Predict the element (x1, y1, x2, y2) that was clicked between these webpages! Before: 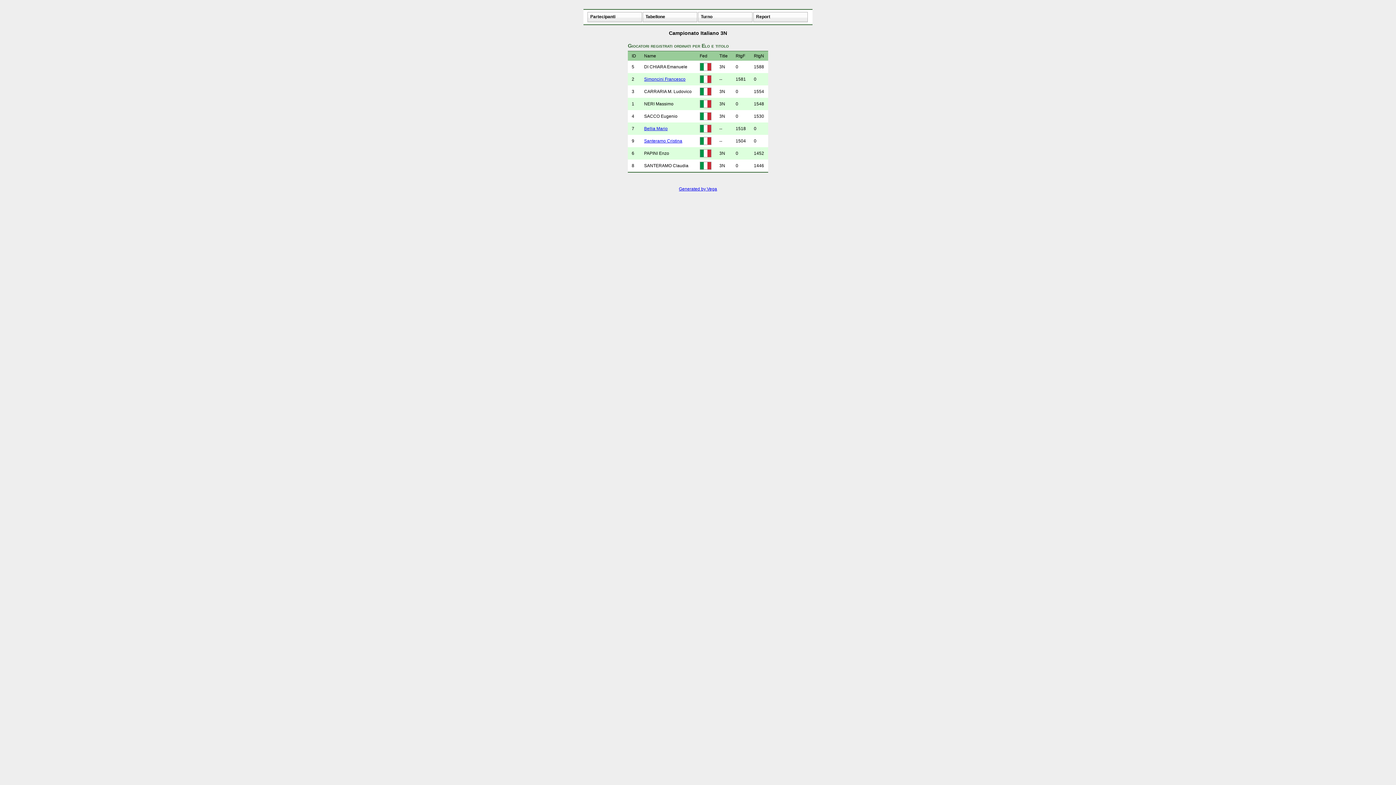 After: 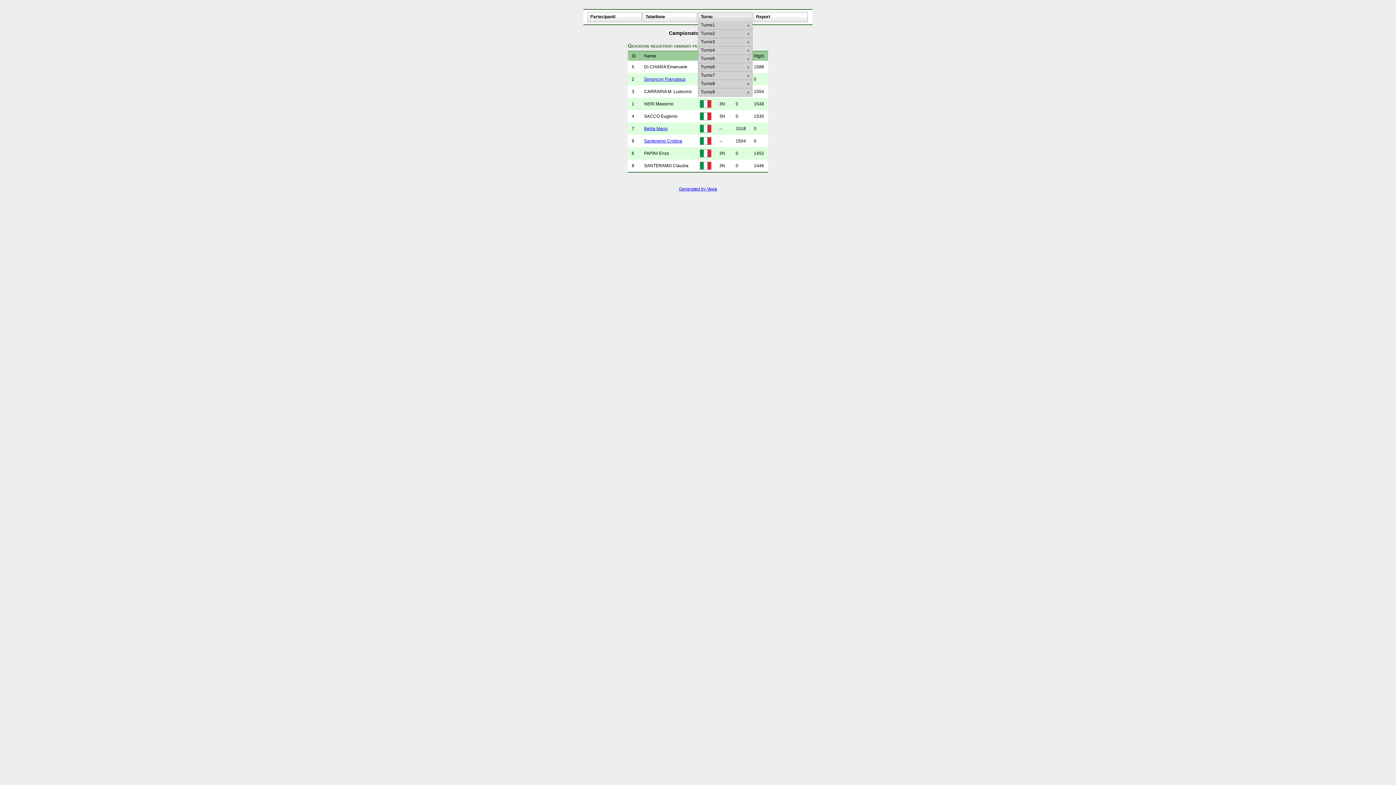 Action: bbox: (698, 12, 752, 22) label: Turno